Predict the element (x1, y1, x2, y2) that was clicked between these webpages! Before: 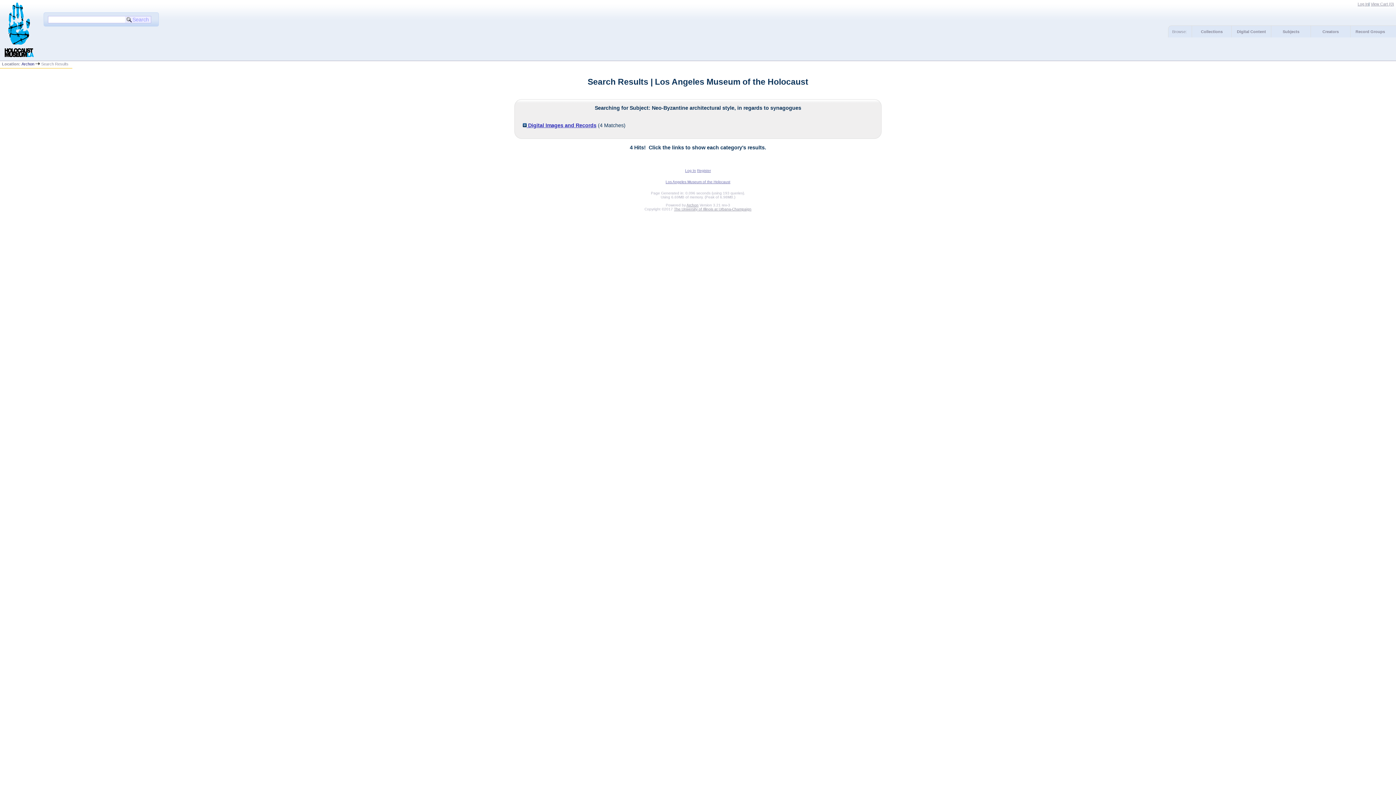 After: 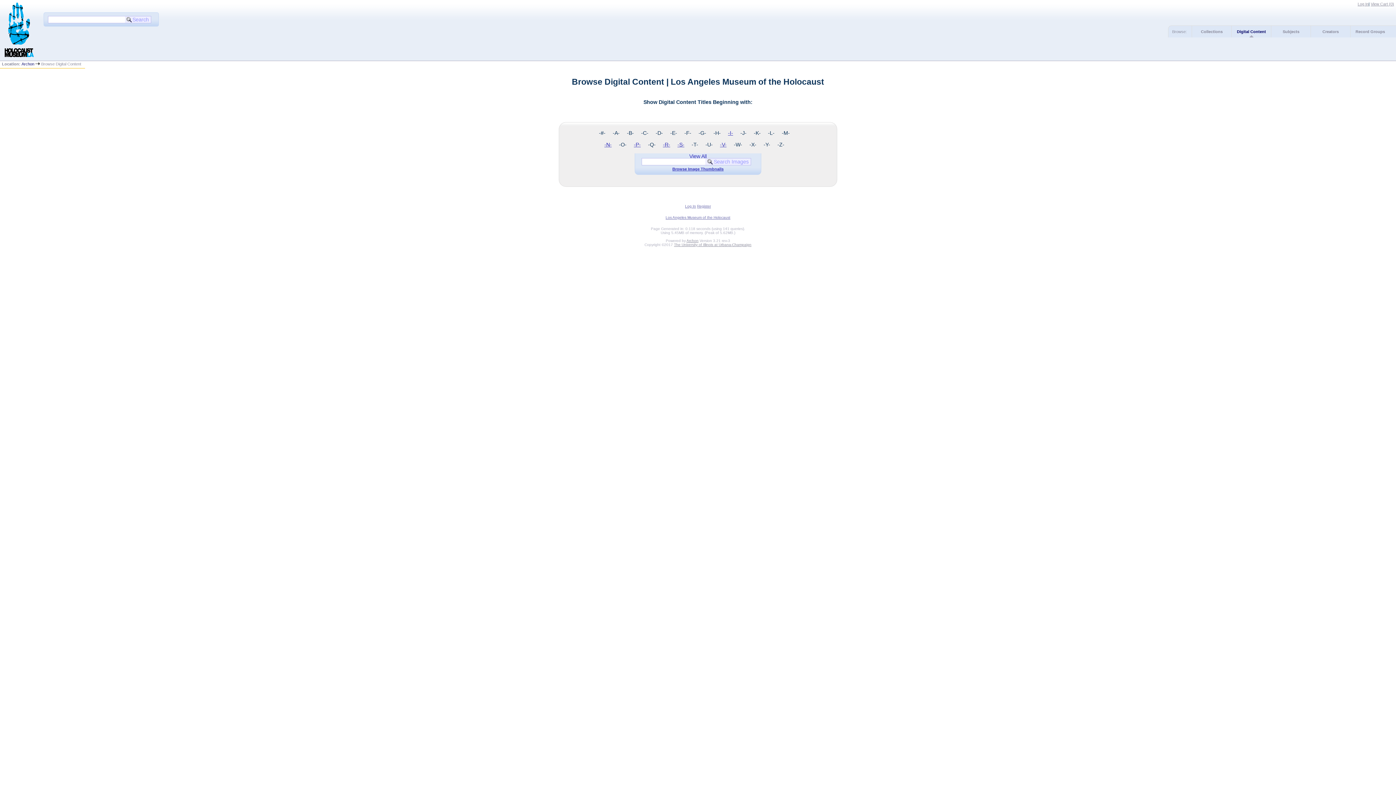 Action: bbox: (1237, 29, 1266, 33) label: Digital Content